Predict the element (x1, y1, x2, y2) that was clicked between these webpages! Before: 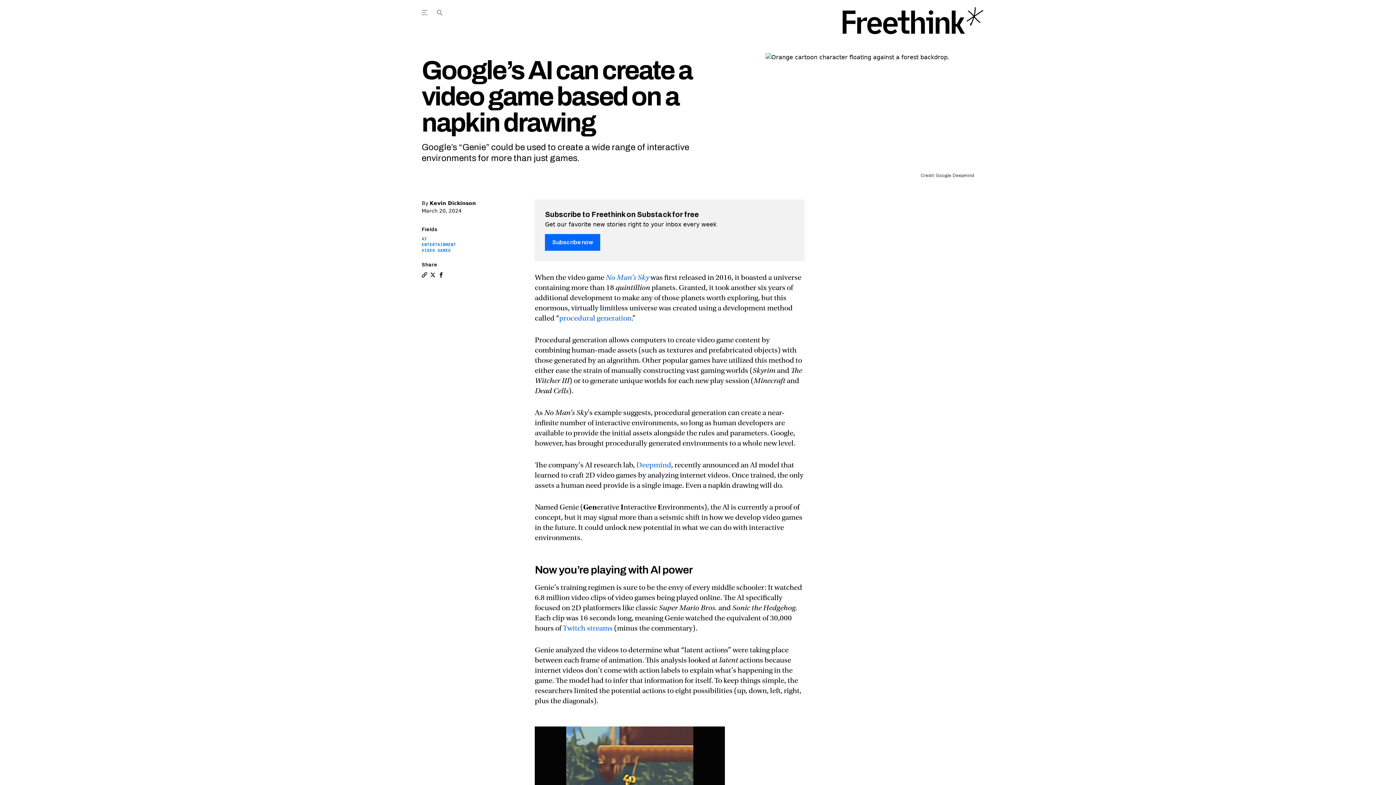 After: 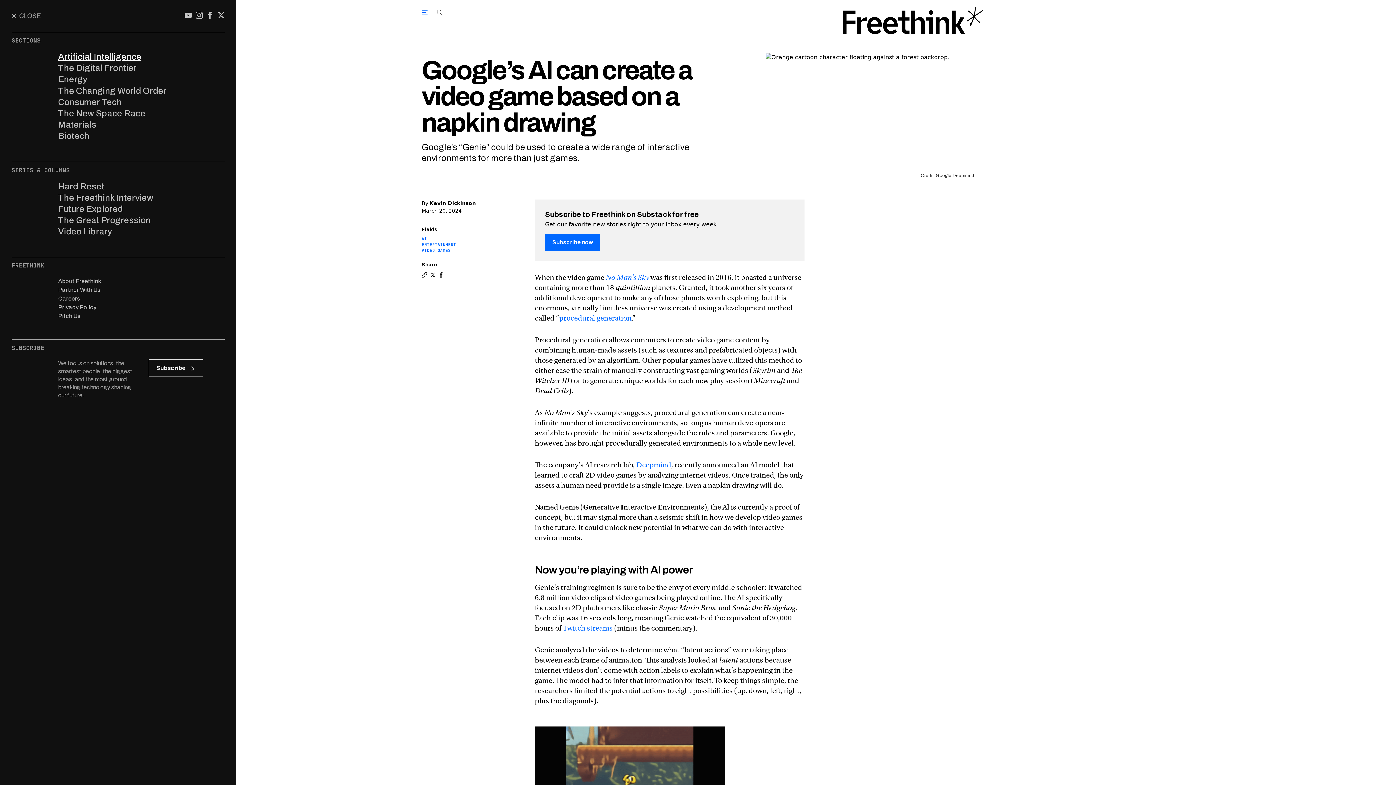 Action: label: Open main menu bbox: (416, 3, 435, 21)